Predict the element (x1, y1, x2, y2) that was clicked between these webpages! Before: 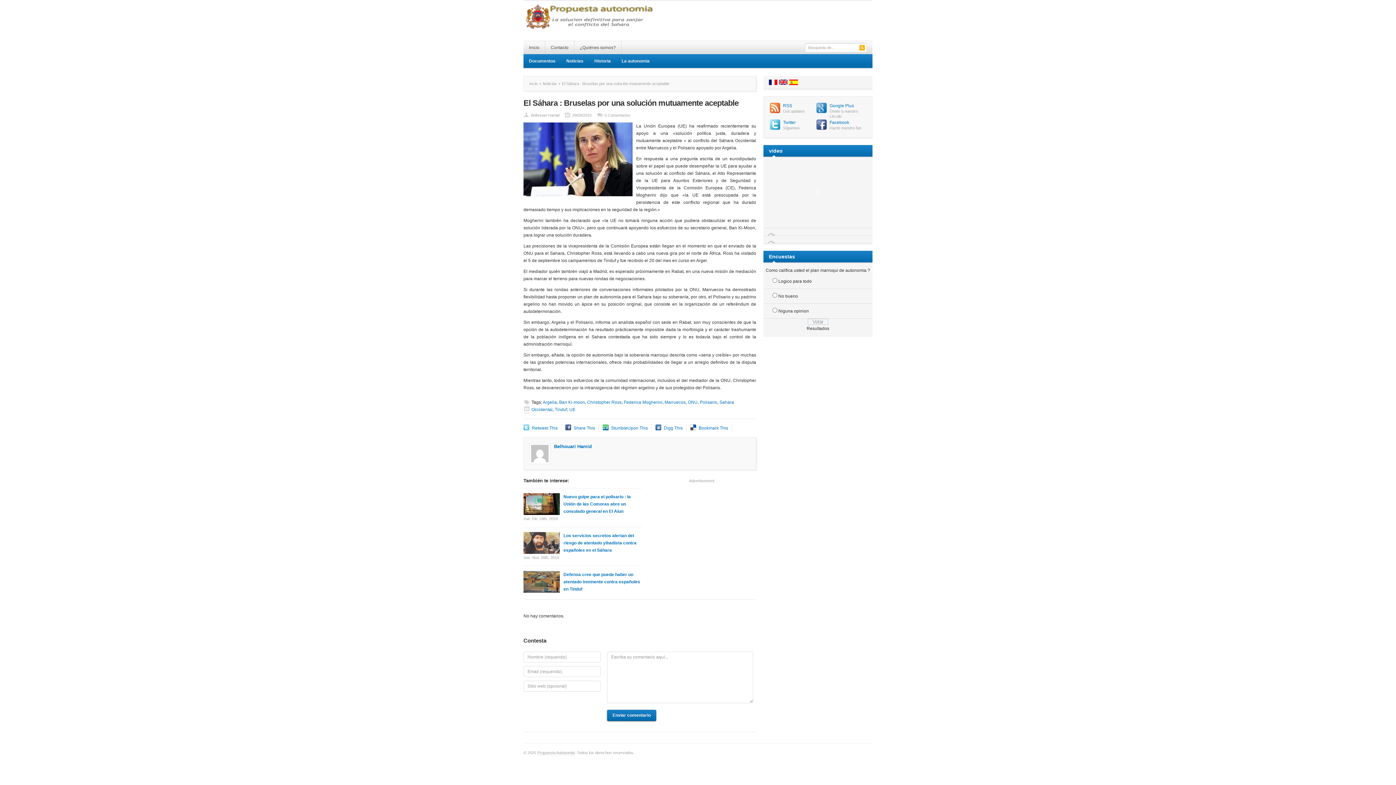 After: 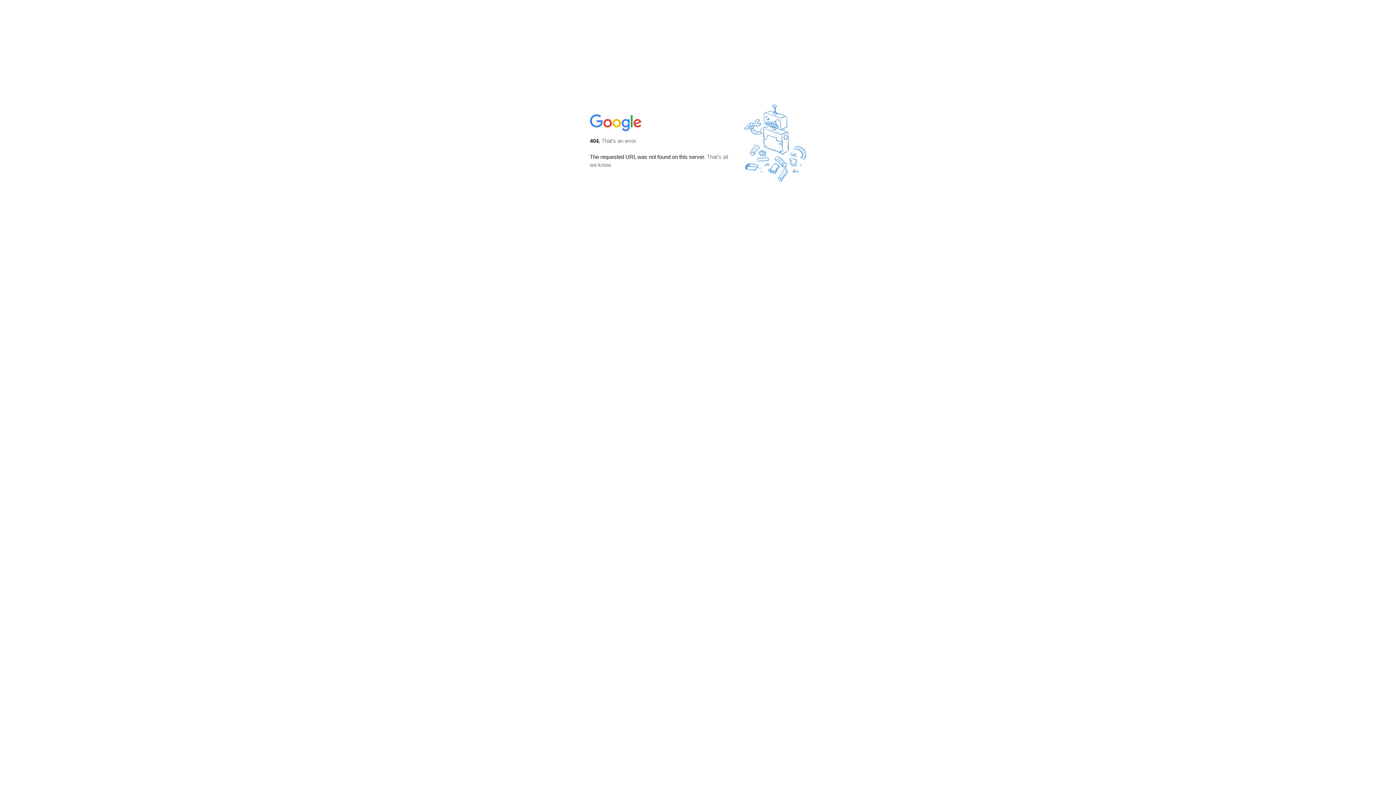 Action: label: RSS bbox: (783, 103, 792, 108)